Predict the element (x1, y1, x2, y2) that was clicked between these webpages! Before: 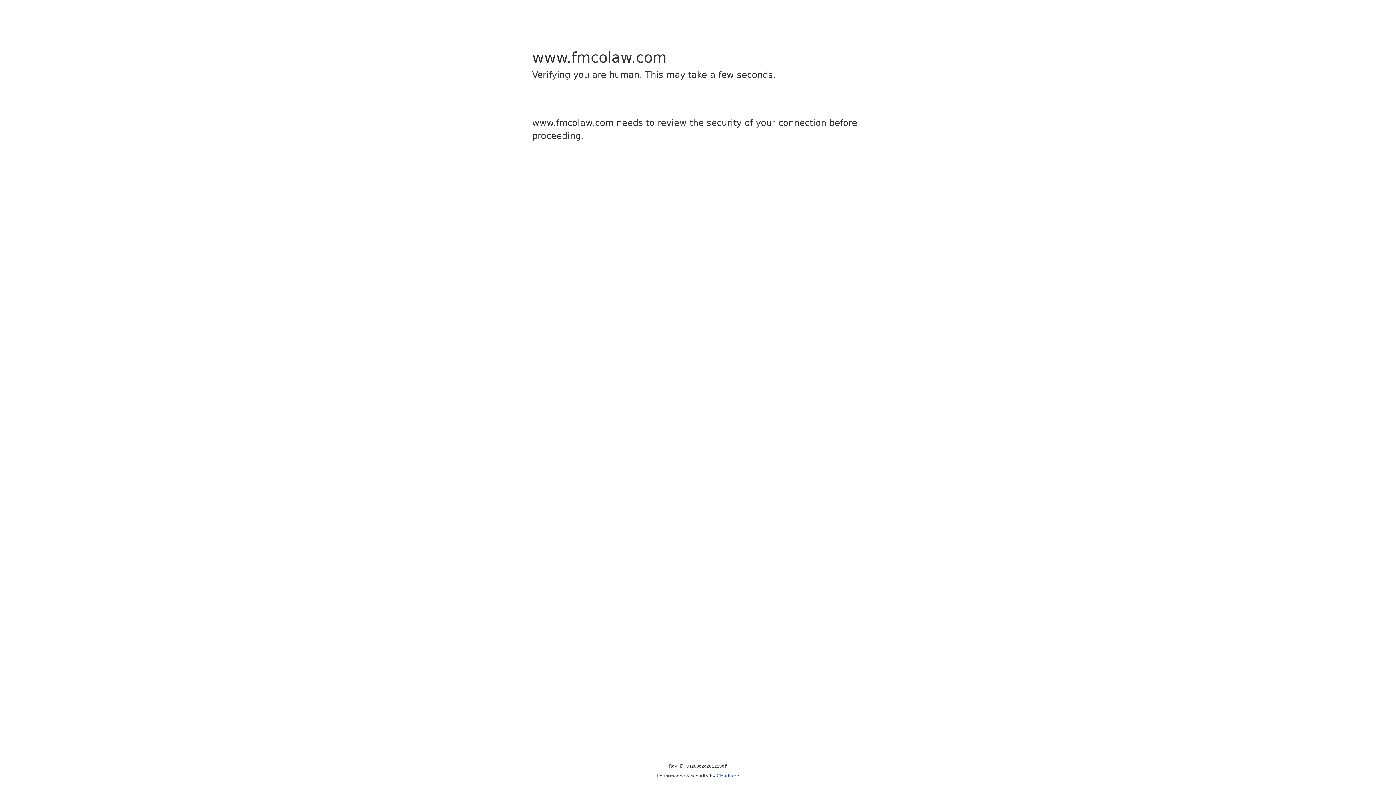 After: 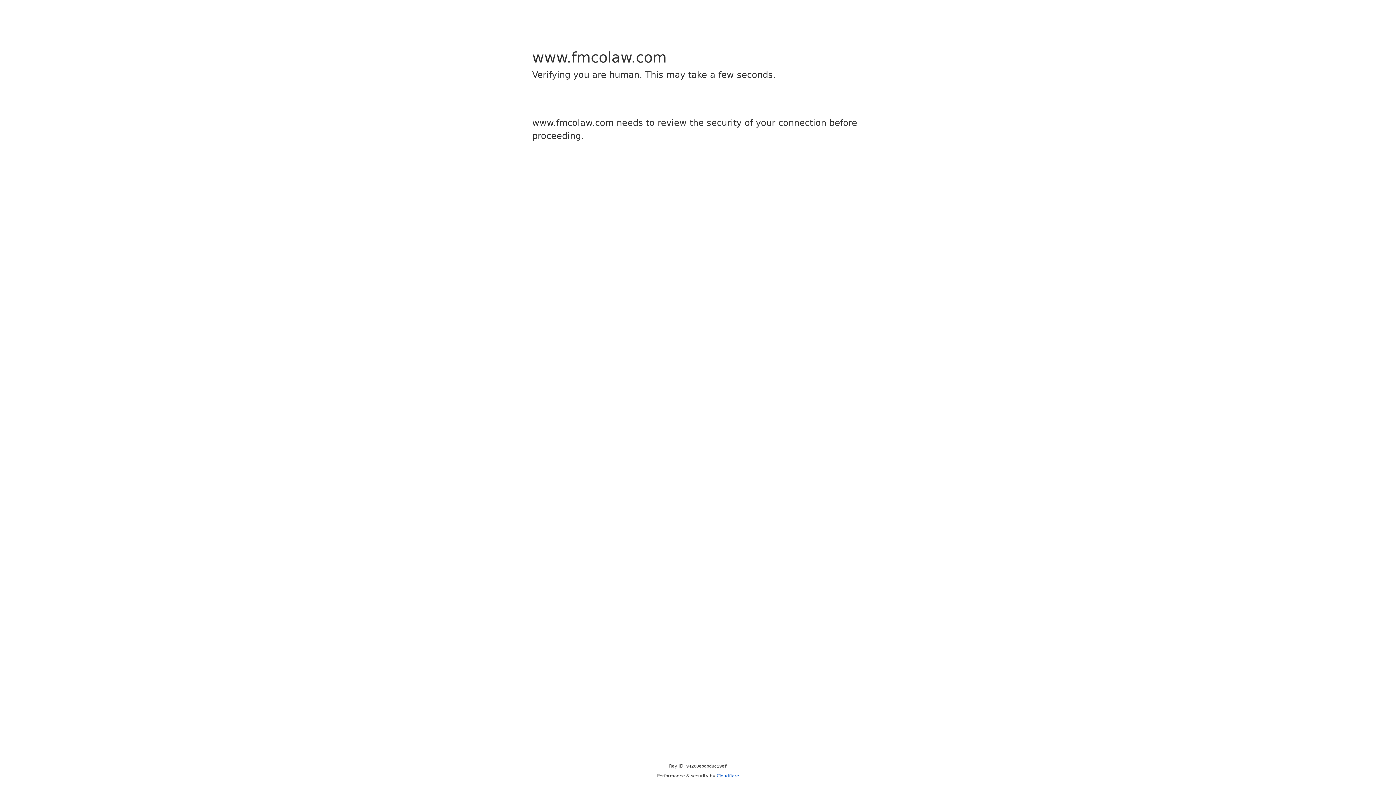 Action: label: Cloudflare bbox: (716, 773, 739, 778)